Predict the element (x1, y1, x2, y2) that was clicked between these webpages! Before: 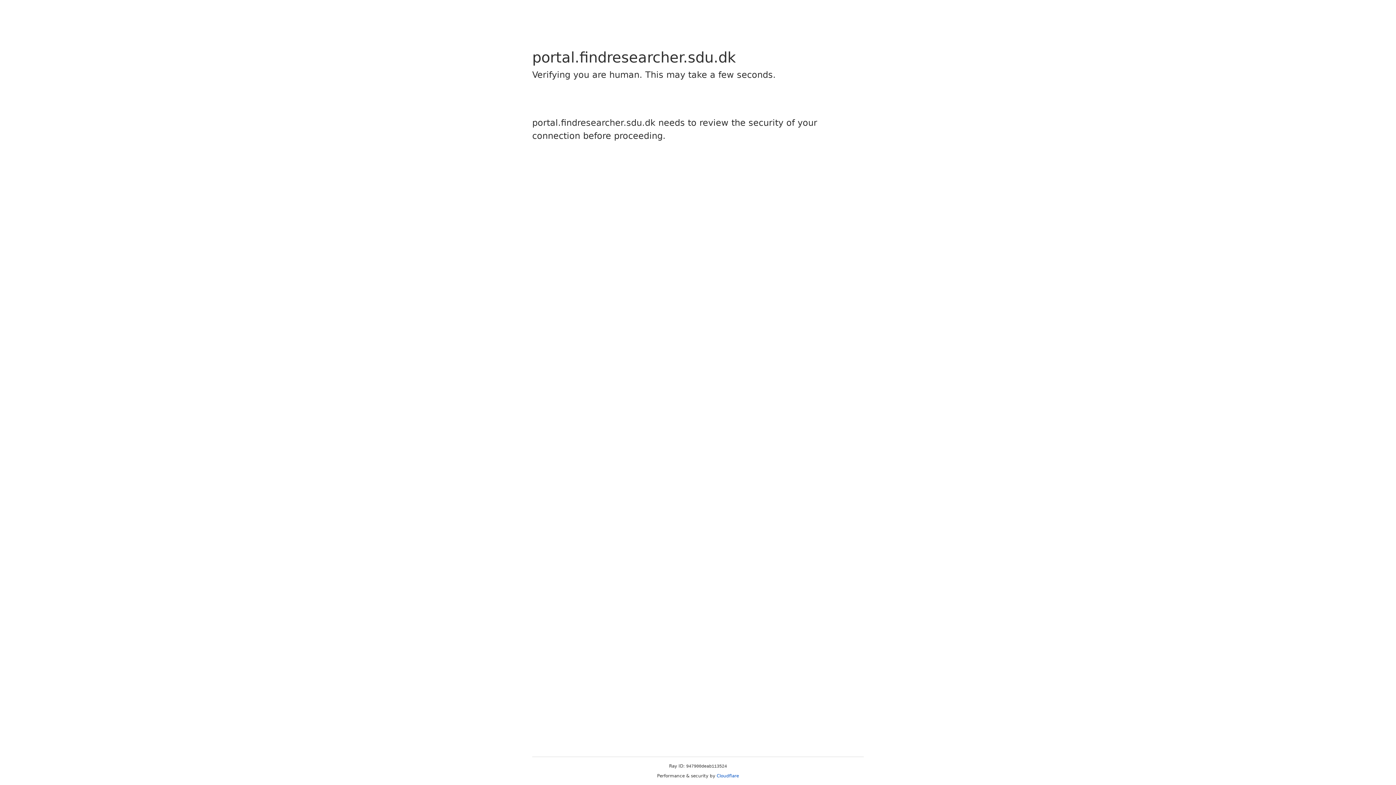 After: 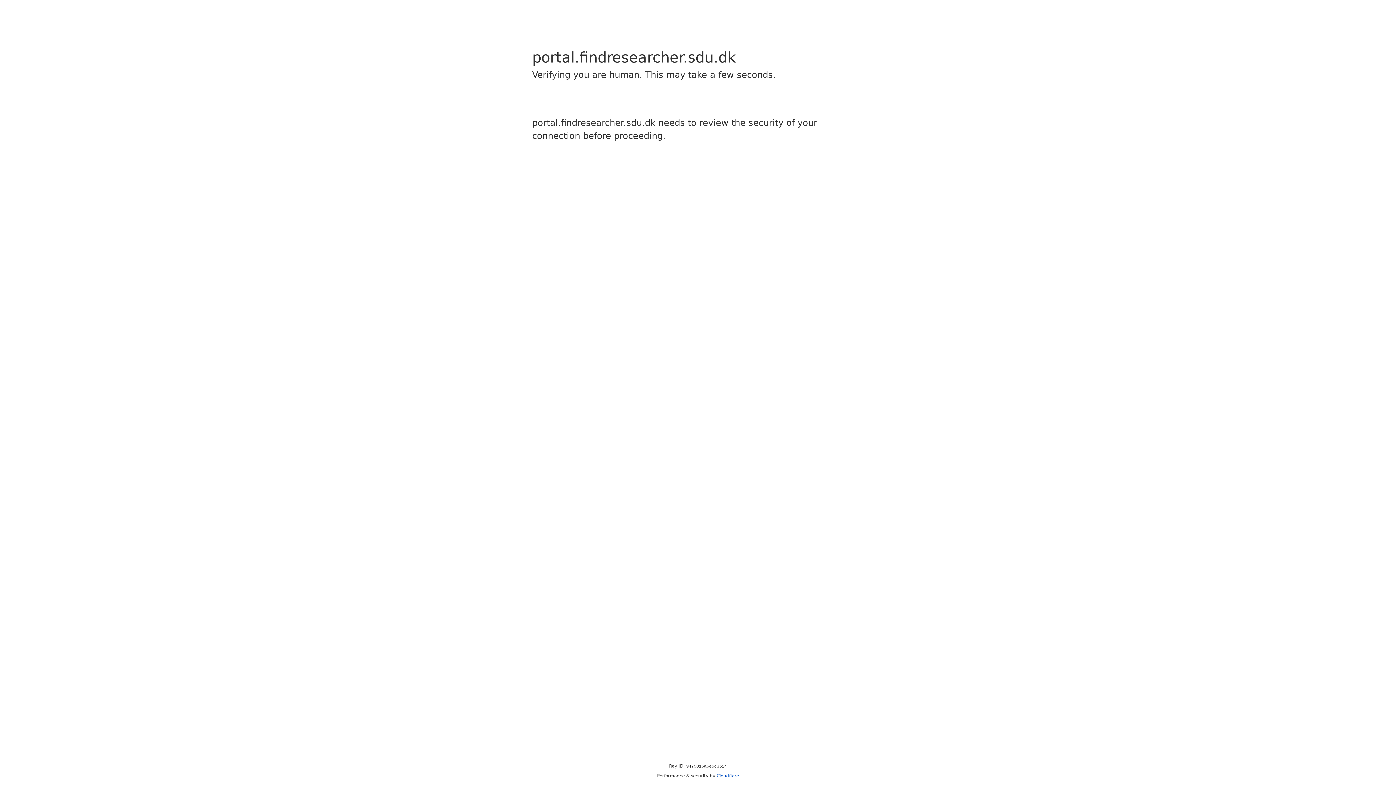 Action: label: Cloudflare bbox: (716, 773, 739, 778)